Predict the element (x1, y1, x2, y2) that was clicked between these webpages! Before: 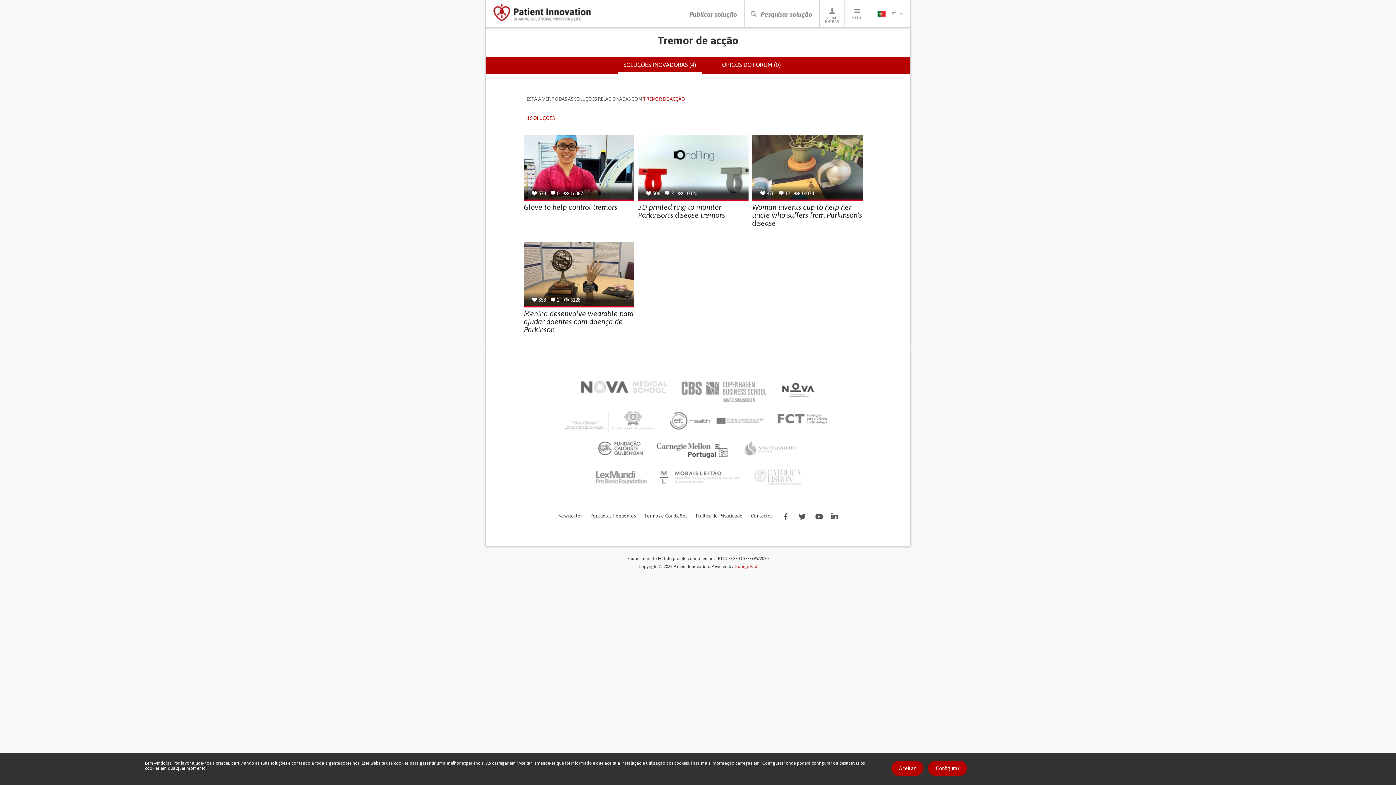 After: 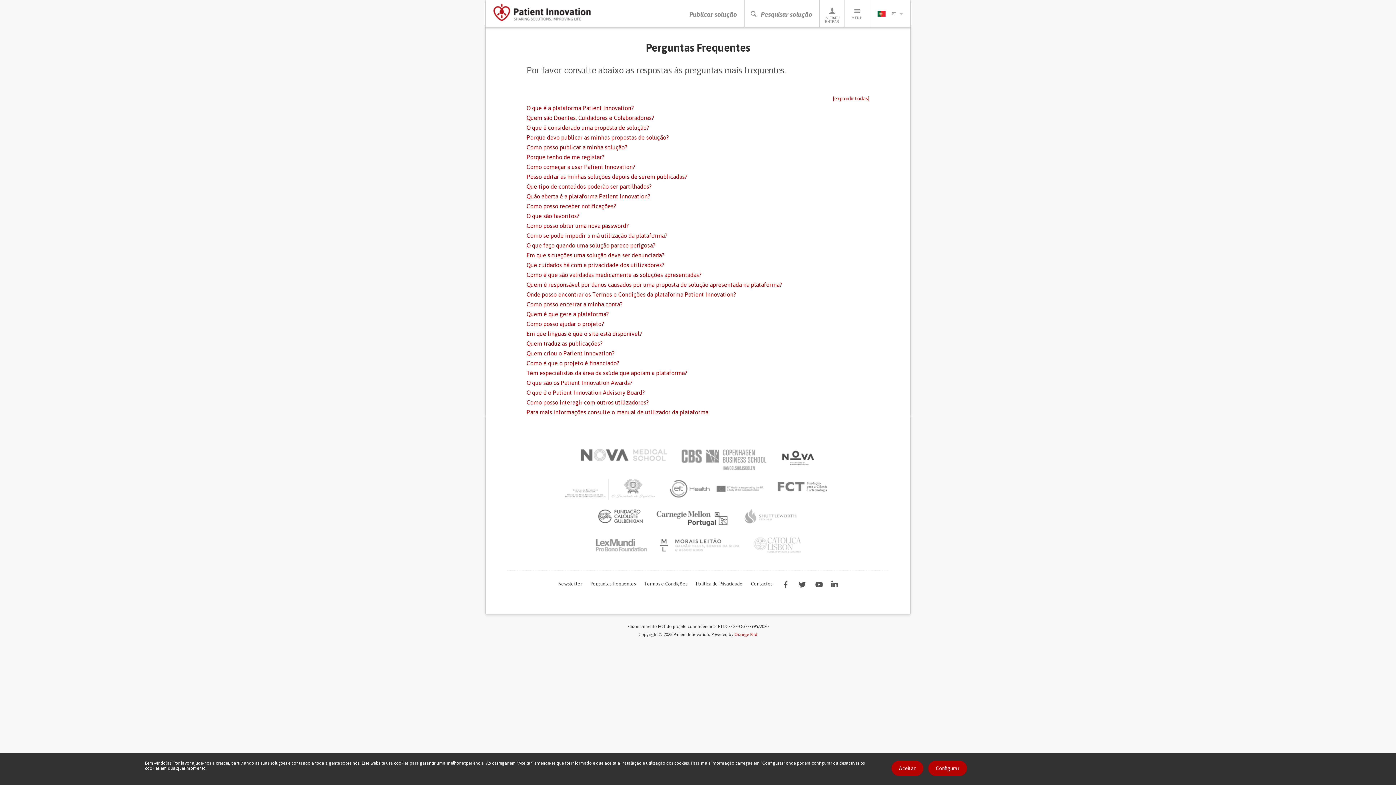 Action: bbox: (590, 513, 636, 518) label: Perguntas frequentes